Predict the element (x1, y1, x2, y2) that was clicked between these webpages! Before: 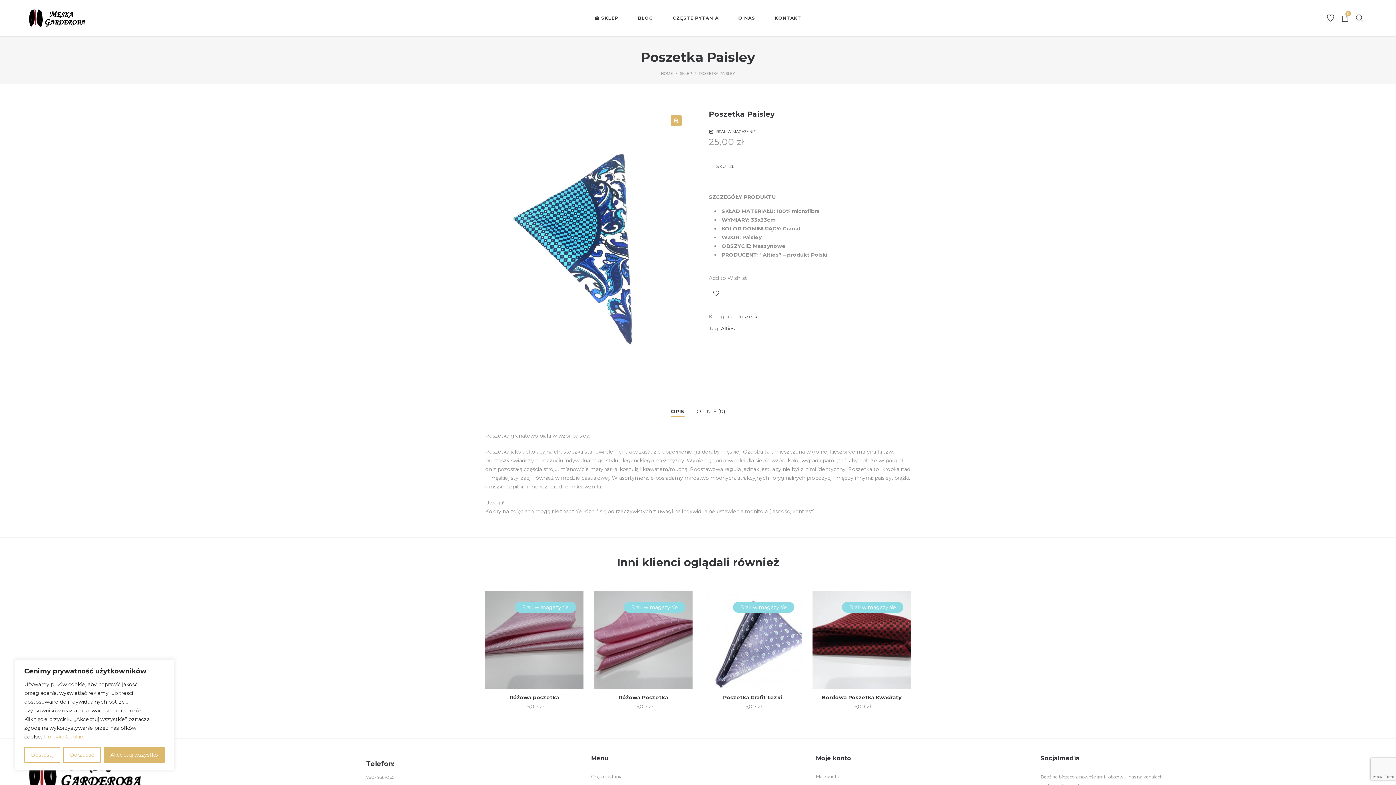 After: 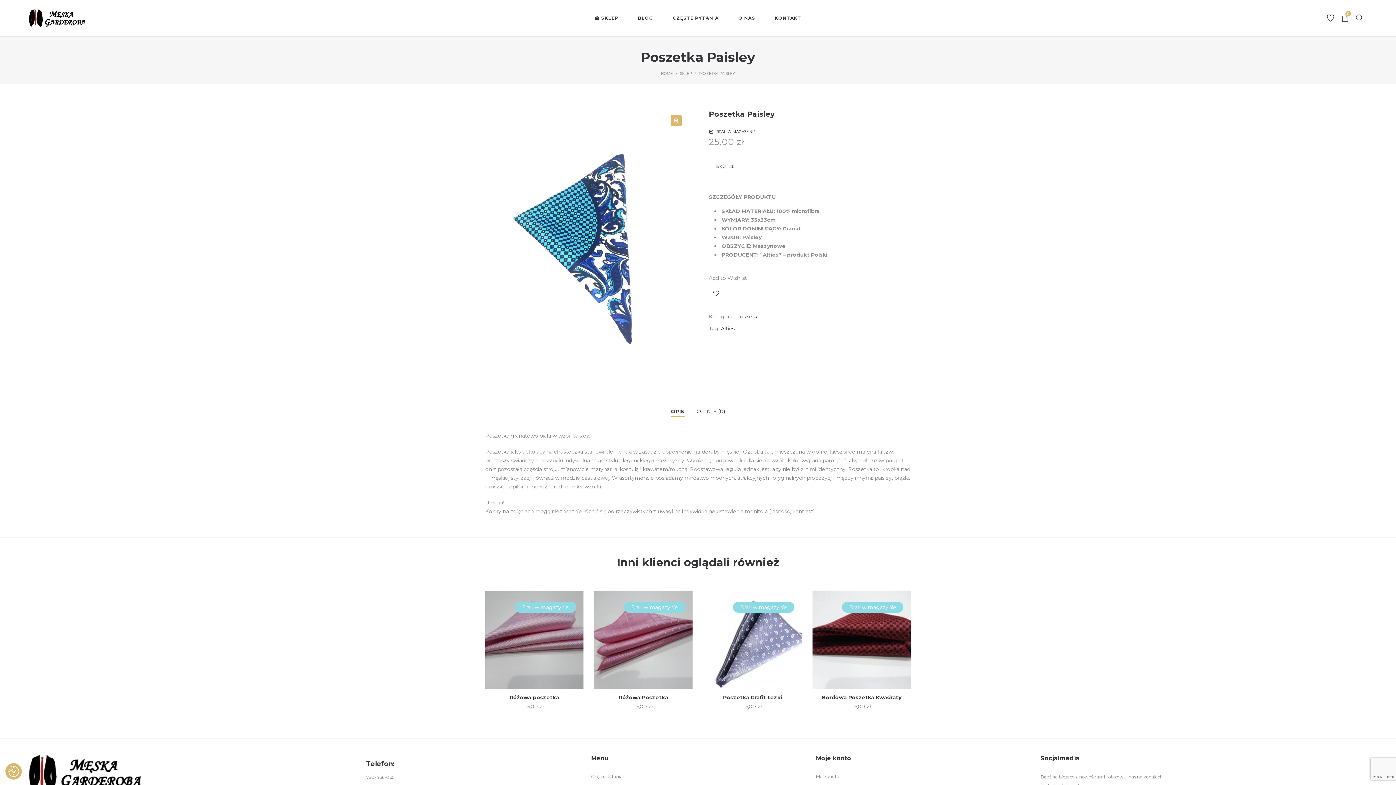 Action: label: Akceptuj wszystko bbox: (103, 747, 164, 763)